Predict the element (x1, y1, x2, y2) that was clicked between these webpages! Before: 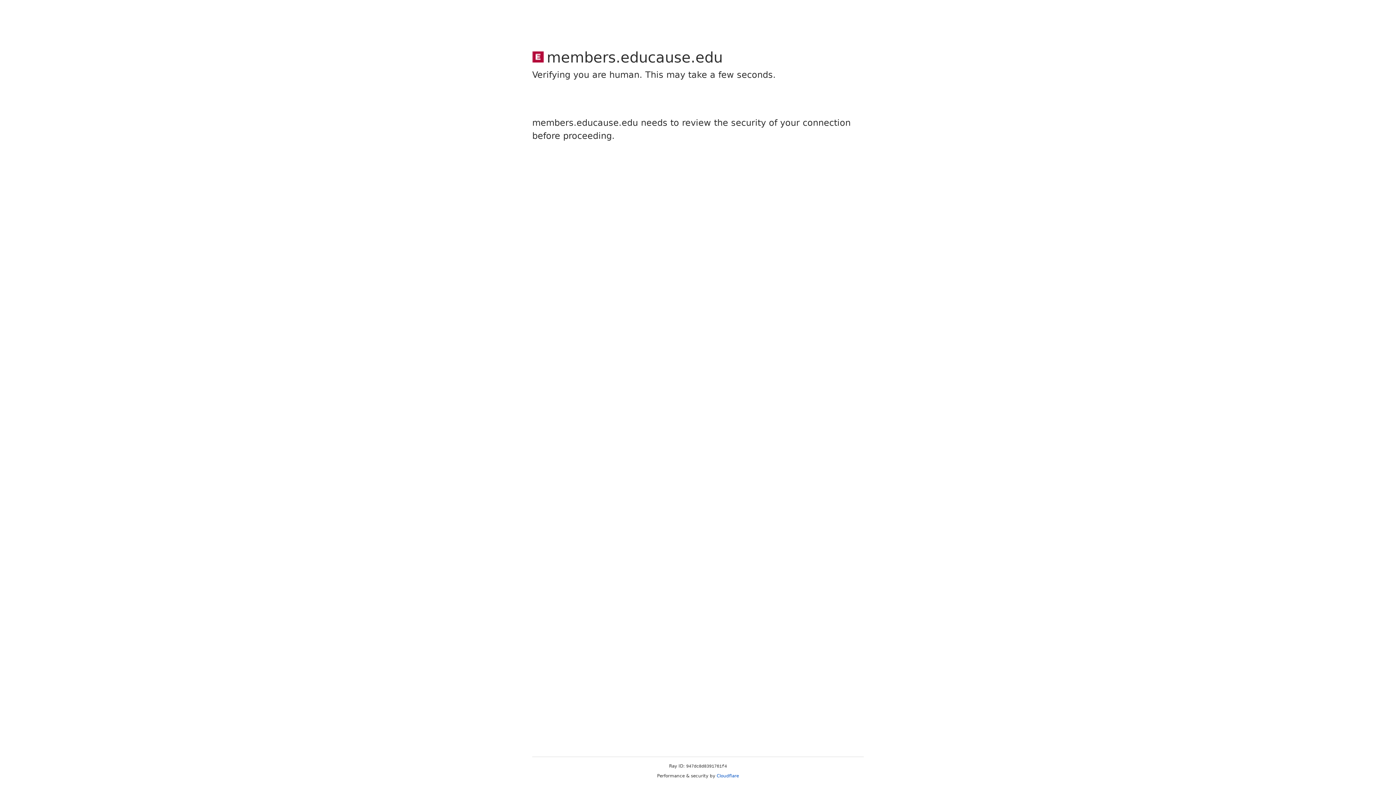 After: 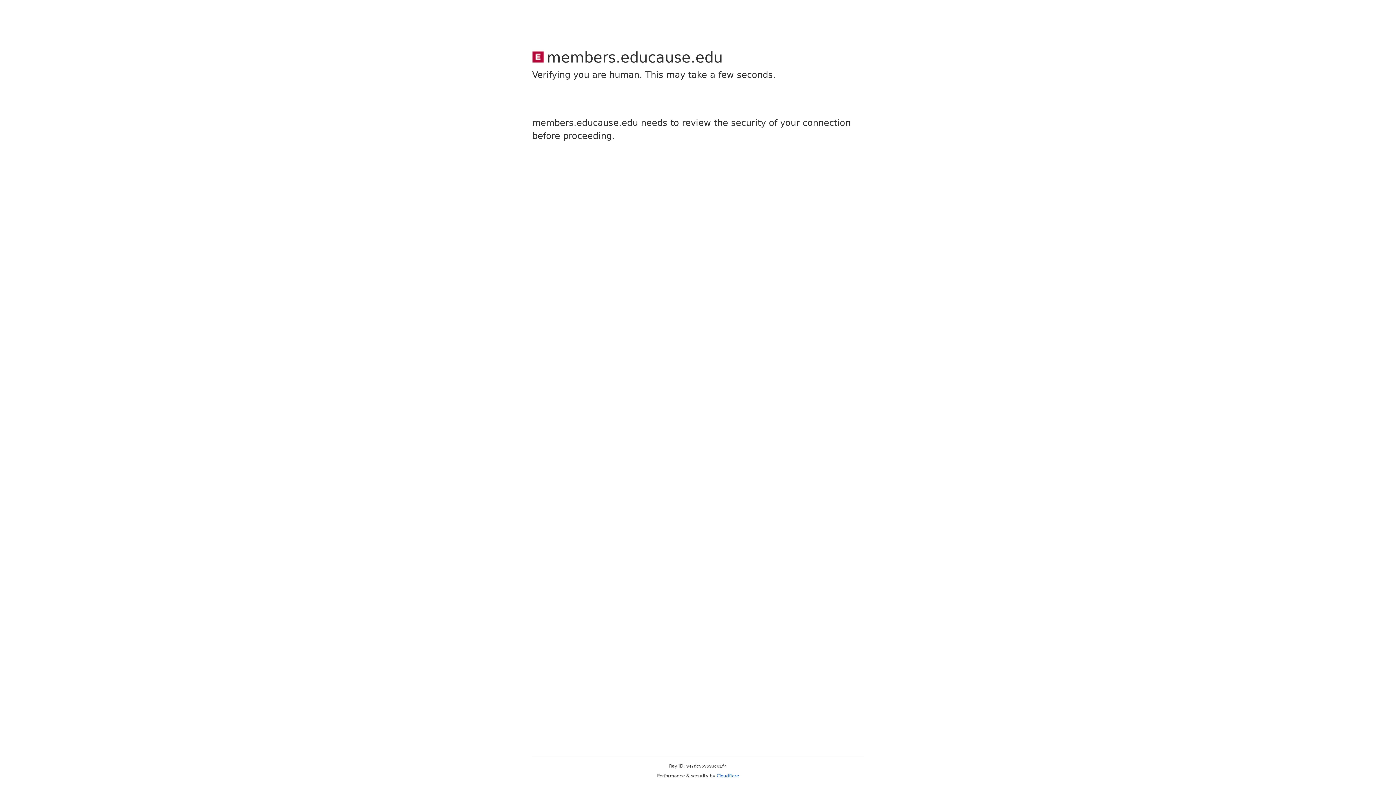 Action: bbox: (716, 773, 739, 778) label: Cloudflare